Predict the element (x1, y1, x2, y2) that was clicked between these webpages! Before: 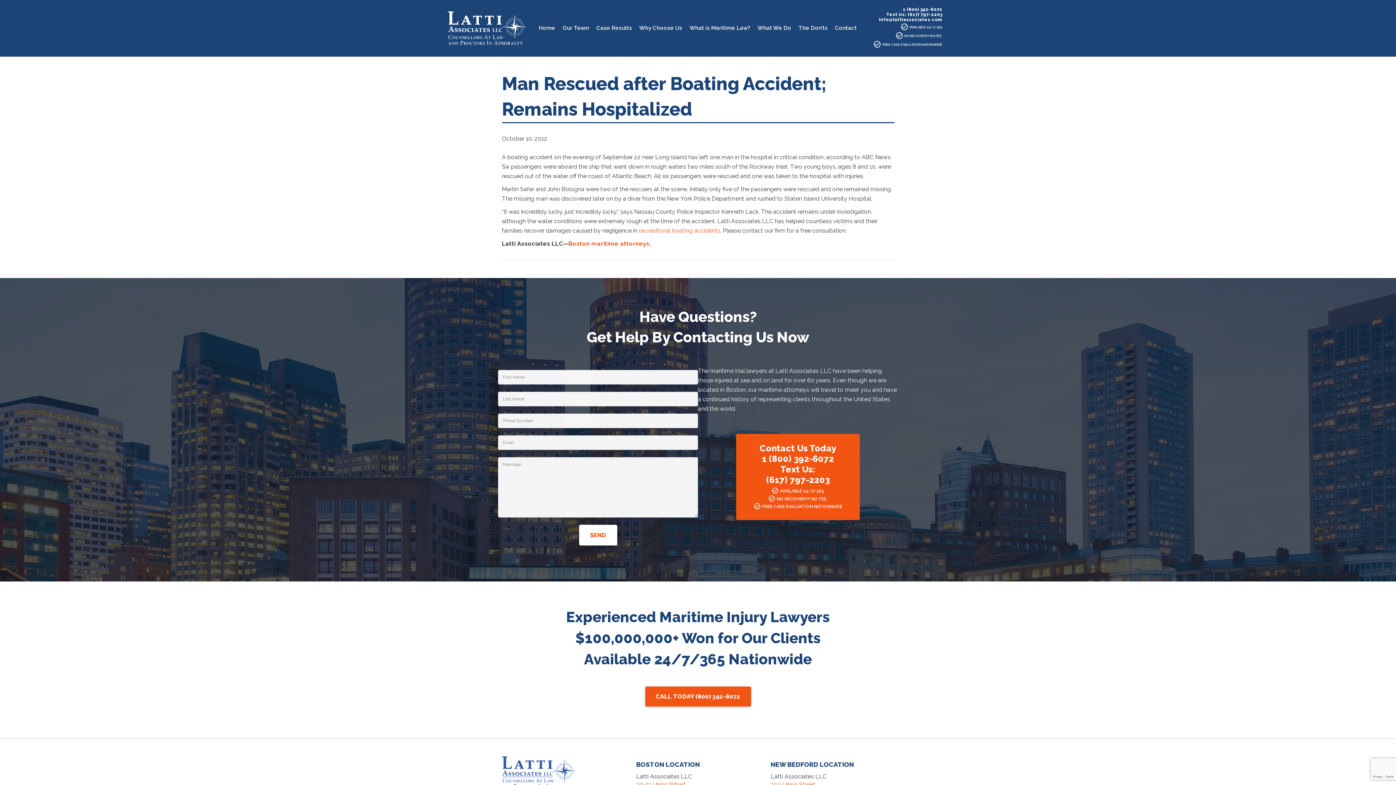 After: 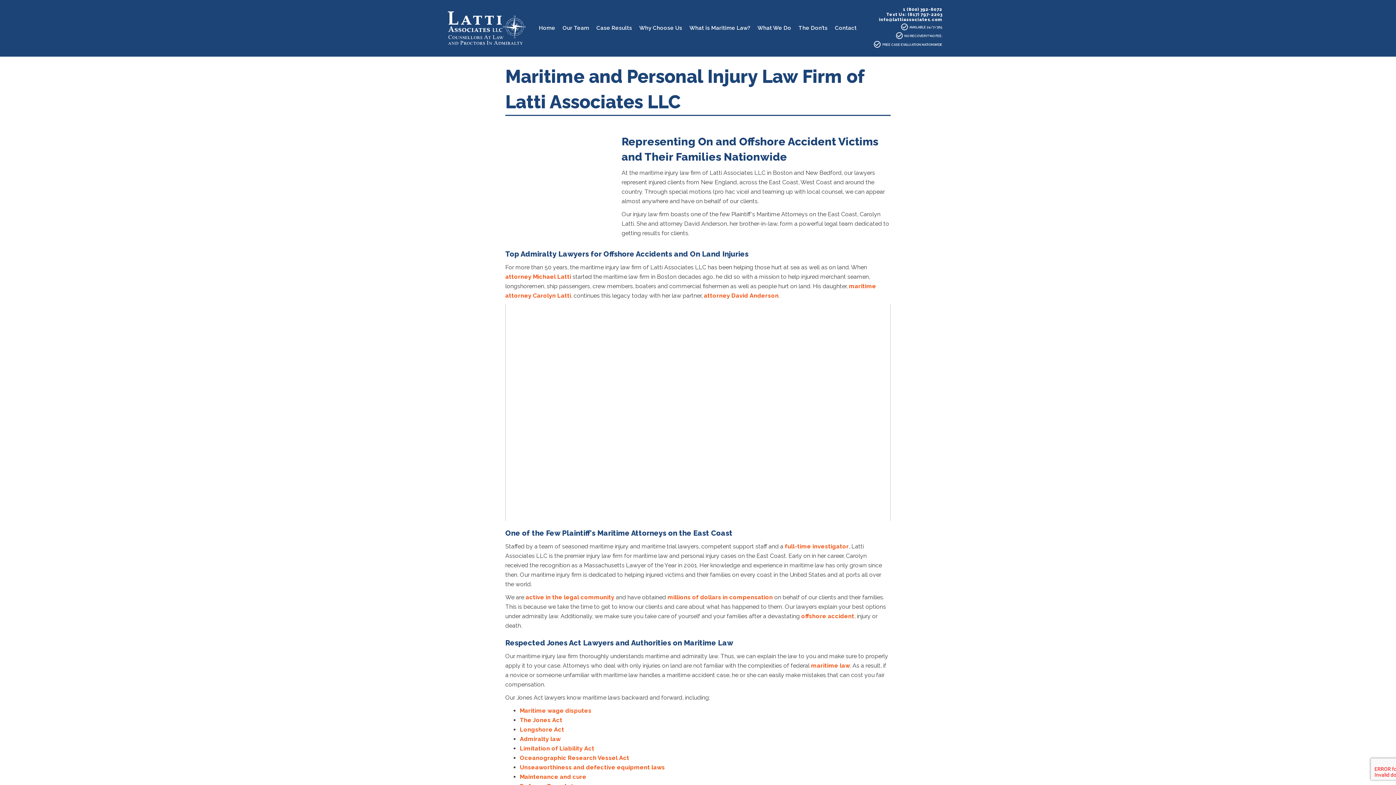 Action: bbox: (754, 18, 794, 37) label: What We Do